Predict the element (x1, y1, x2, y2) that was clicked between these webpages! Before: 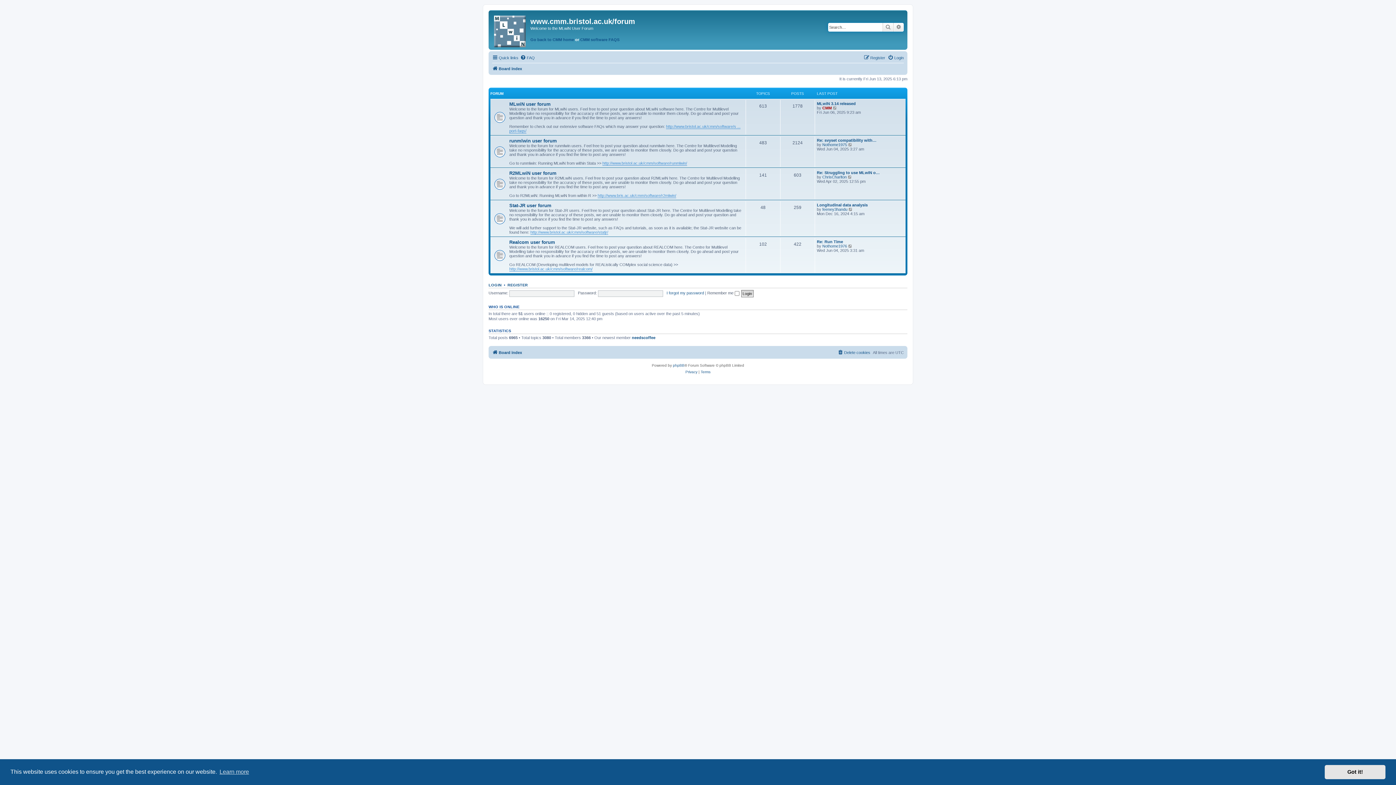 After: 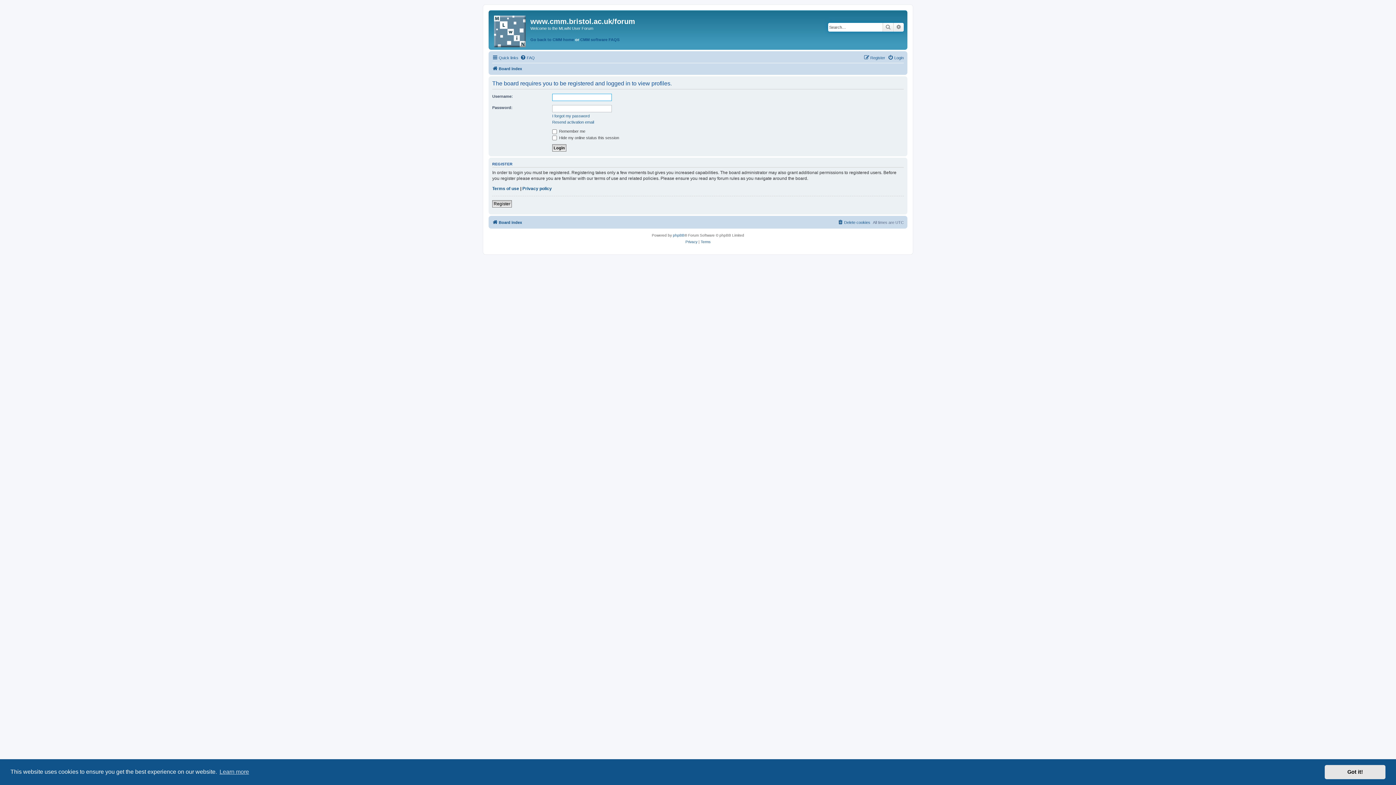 Action: bbox: (632, 335, 655, 340) label: needscoffee